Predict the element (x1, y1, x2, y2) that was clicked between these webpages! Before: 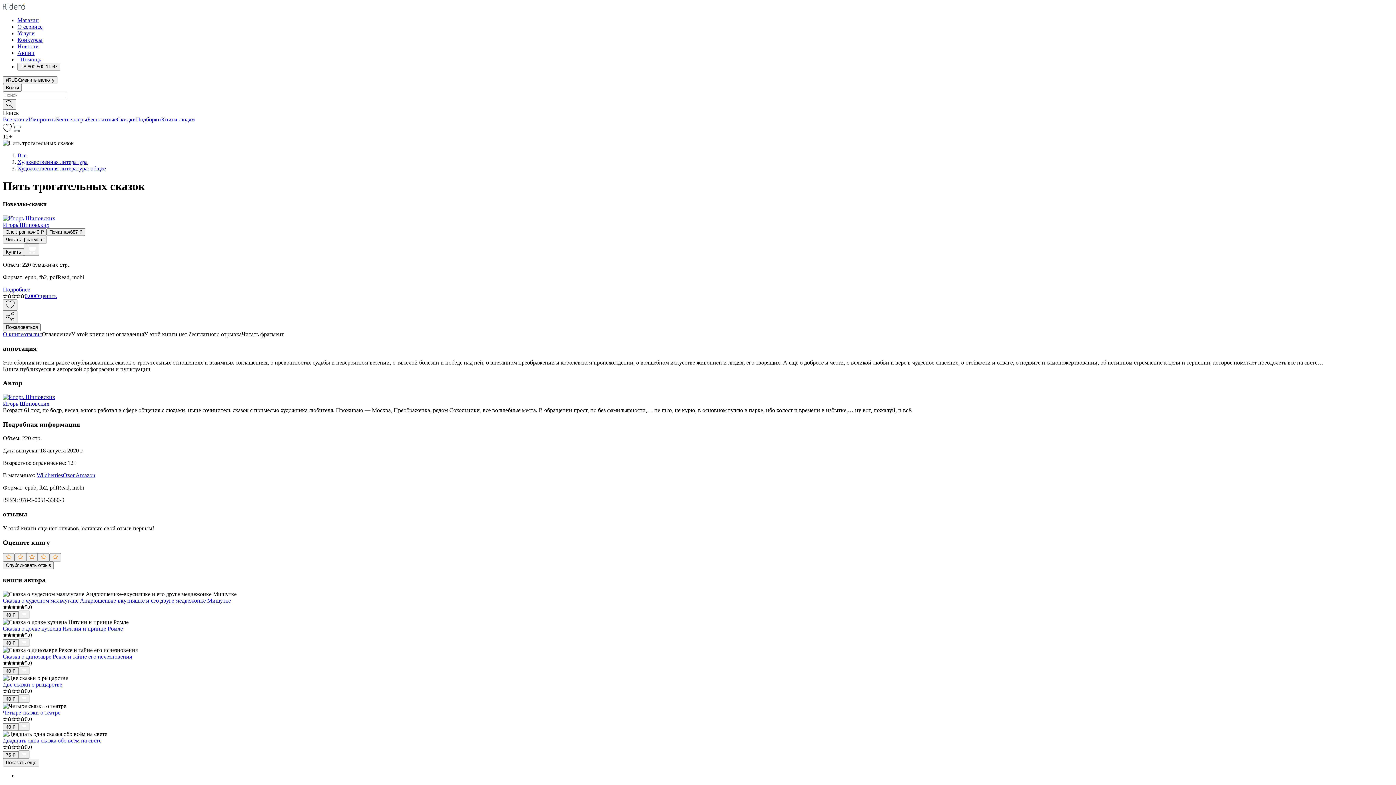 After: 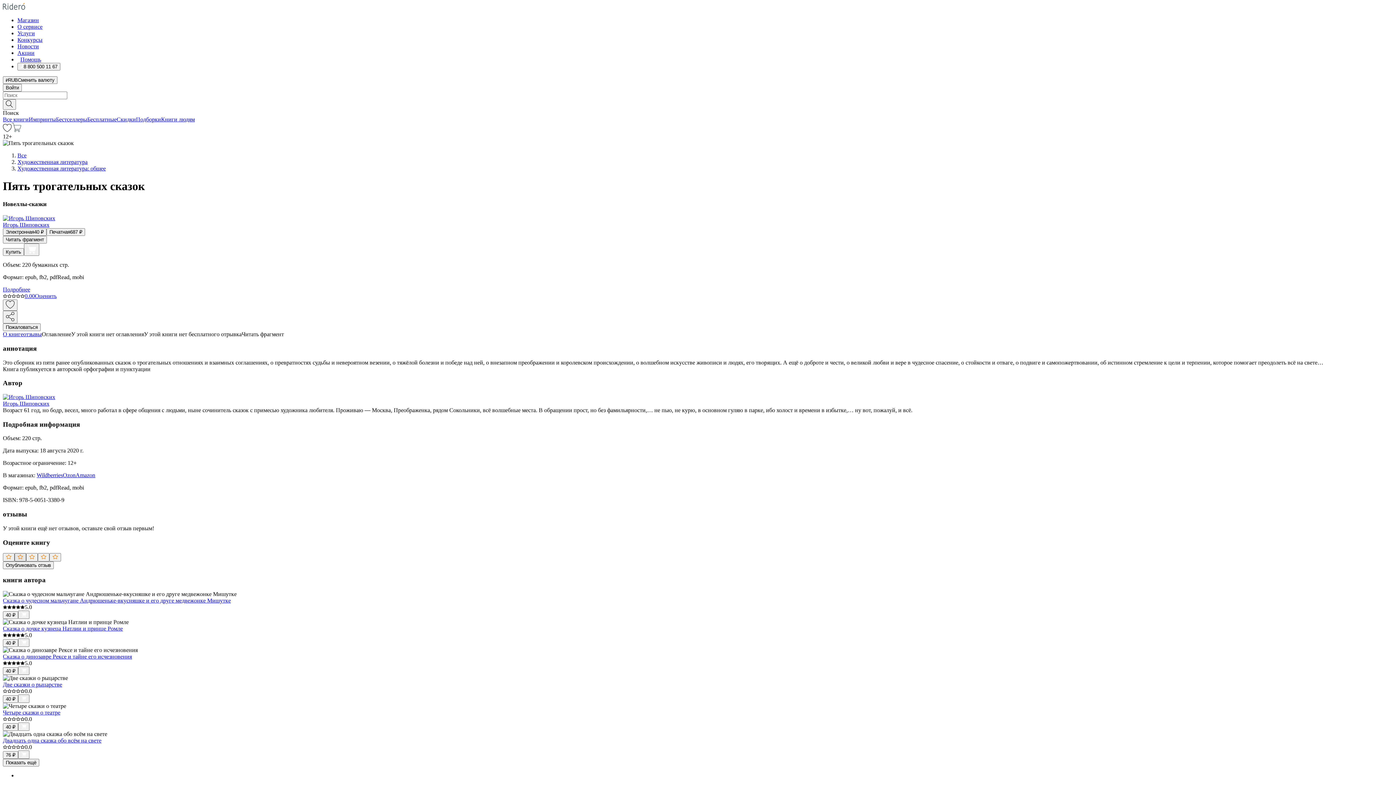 Action: bbox: (14, 553, 26, 561)